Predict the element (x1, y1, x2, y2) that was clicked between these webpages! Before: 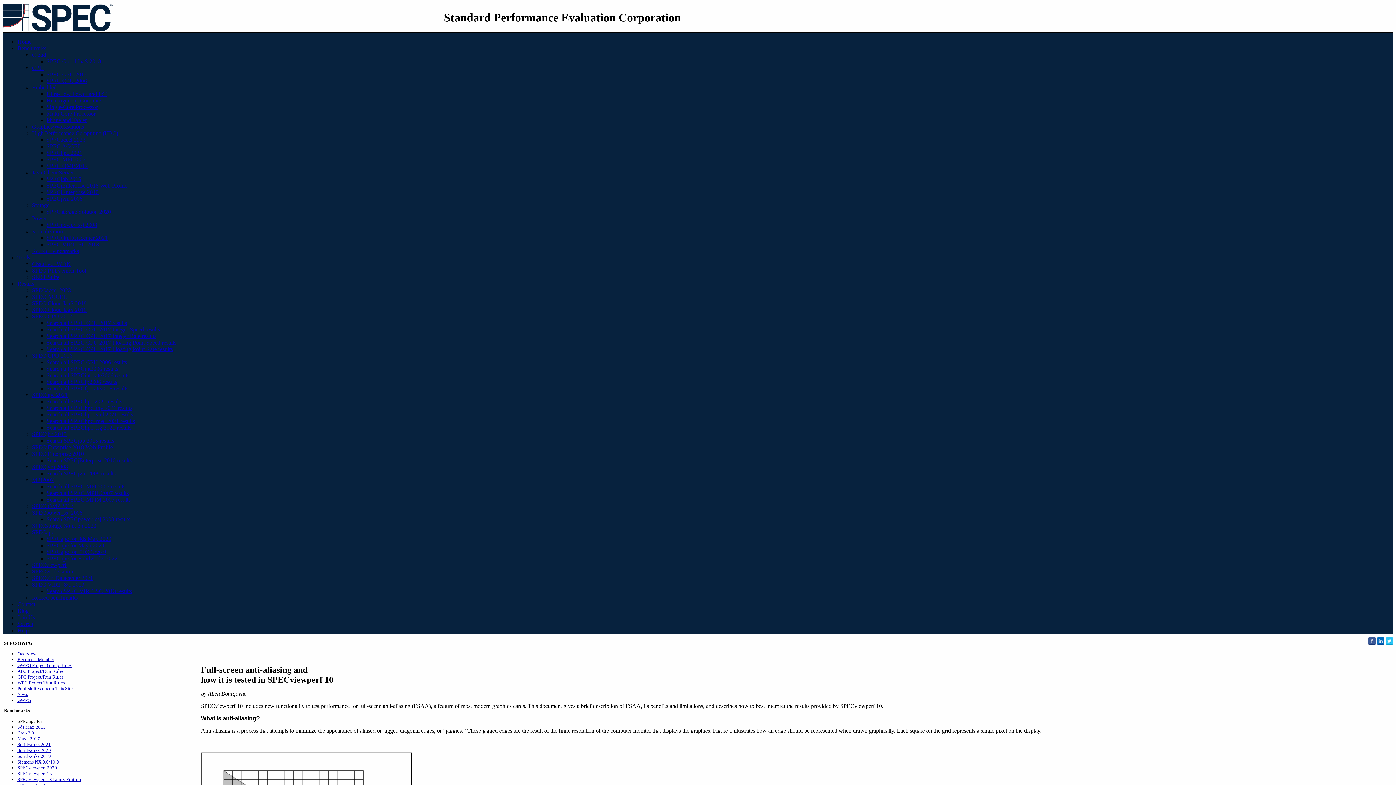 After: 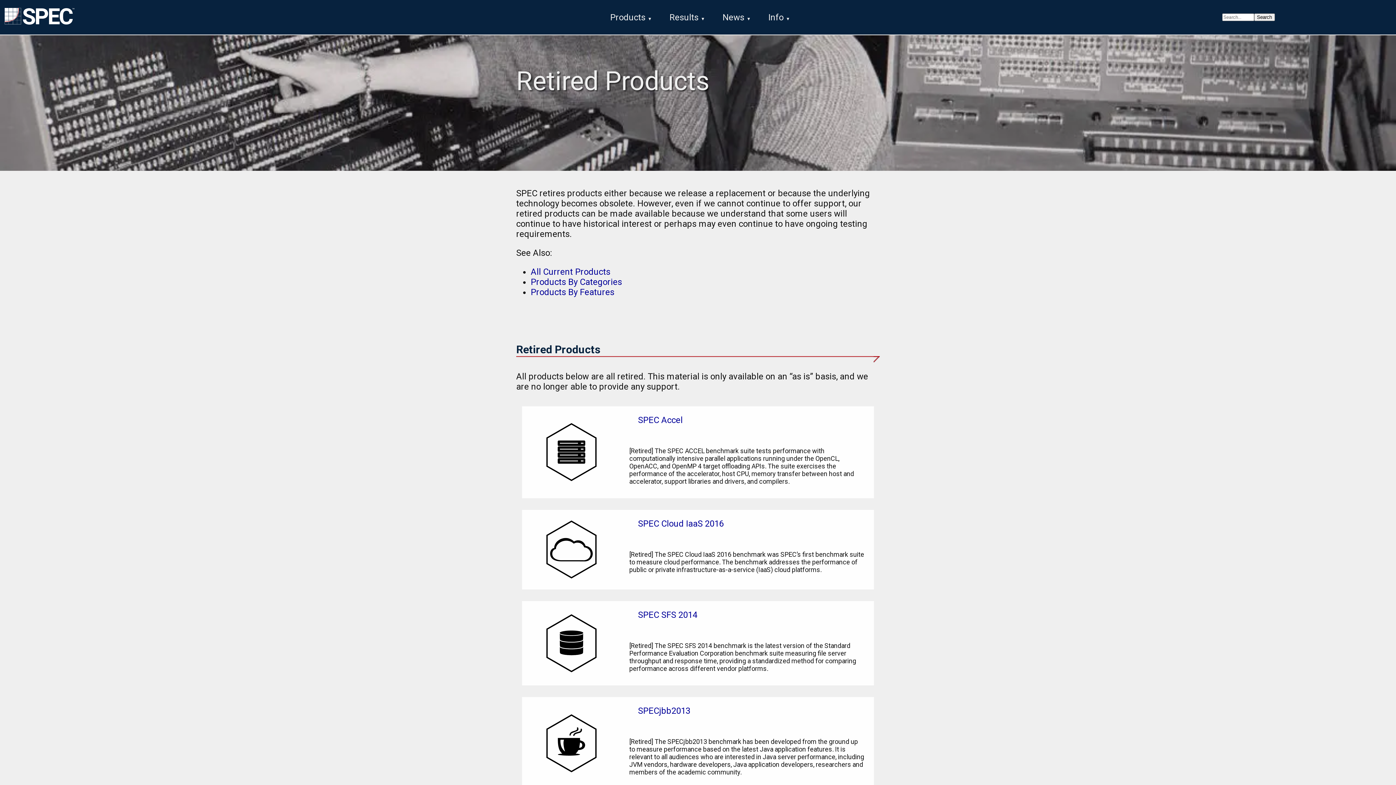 Action: label: Retired benchmarks bbox: (32, 594, 77, 601)